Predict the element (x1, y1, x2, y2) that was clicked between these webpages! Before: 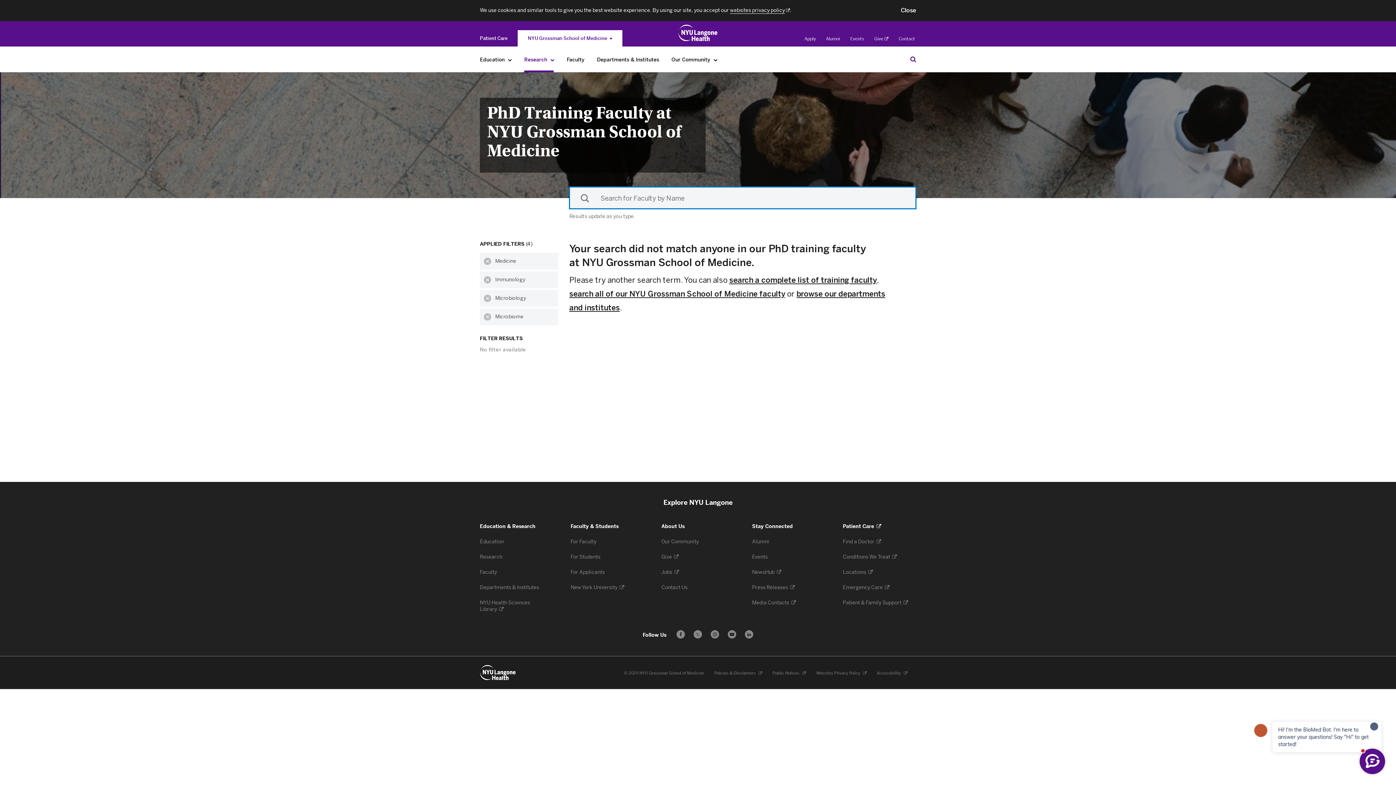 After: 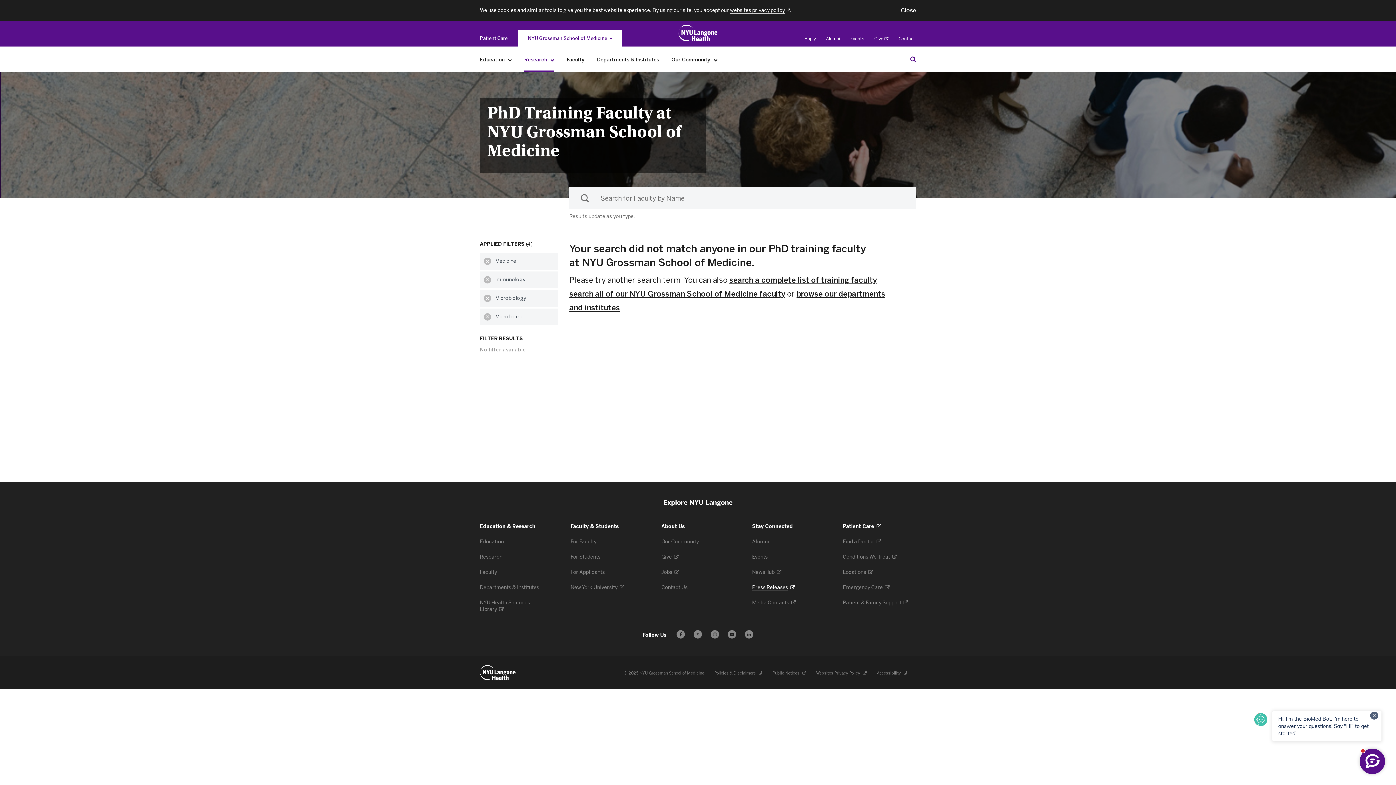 Action: bbox: (752, 584, 795, 591) label: Press Releases 
. Opens in a new tab